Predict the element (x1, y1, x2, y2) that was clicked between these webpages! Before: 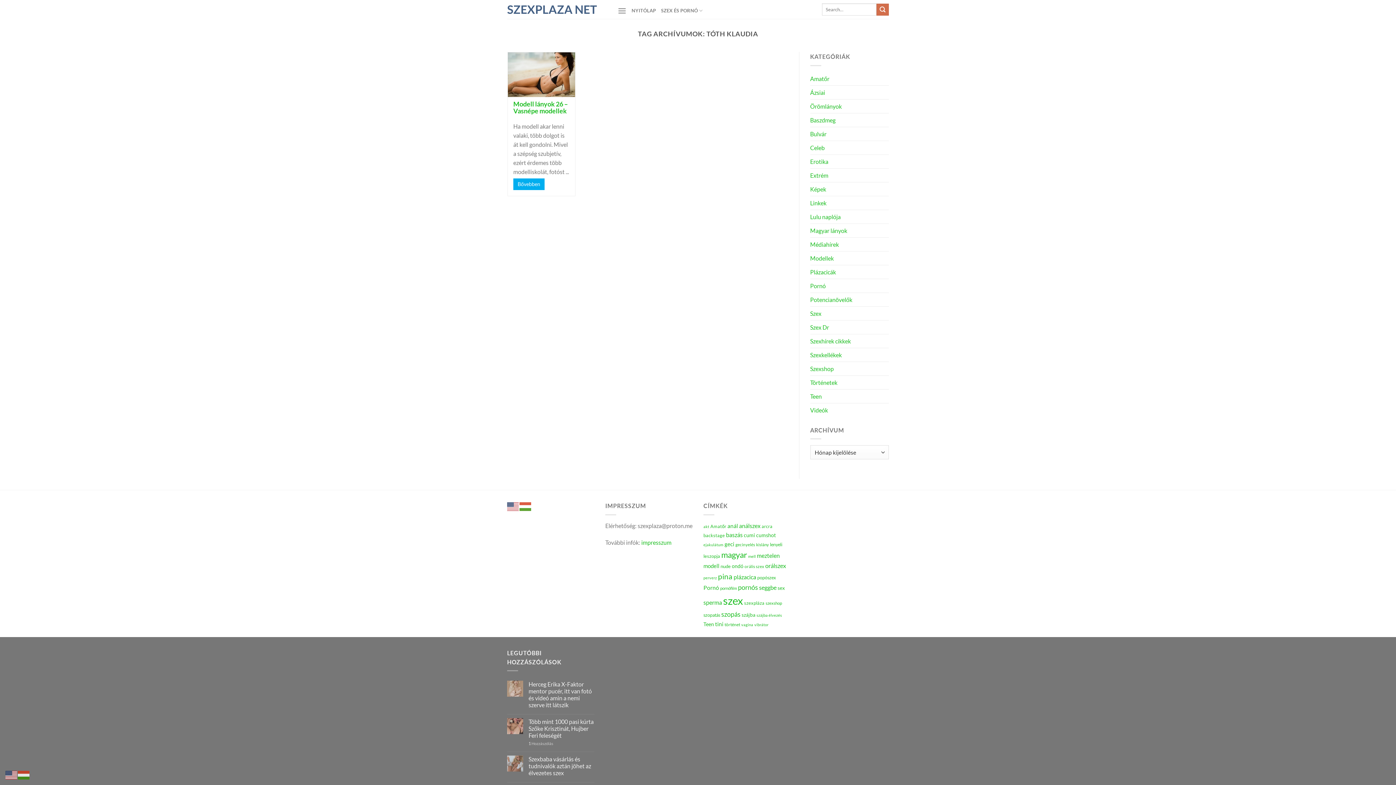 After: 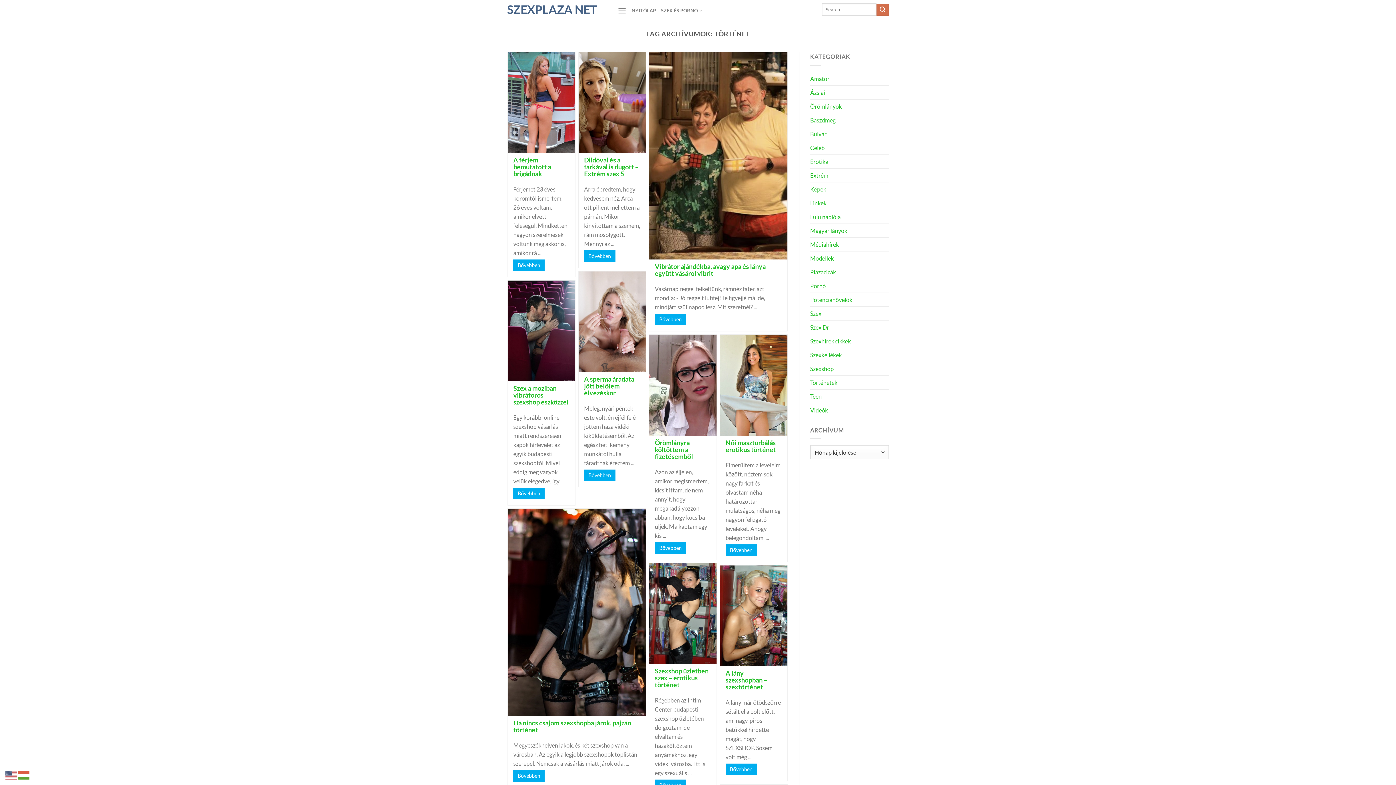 Action: bbox: (724, 622, 740, 627) label: történet (644 elem)